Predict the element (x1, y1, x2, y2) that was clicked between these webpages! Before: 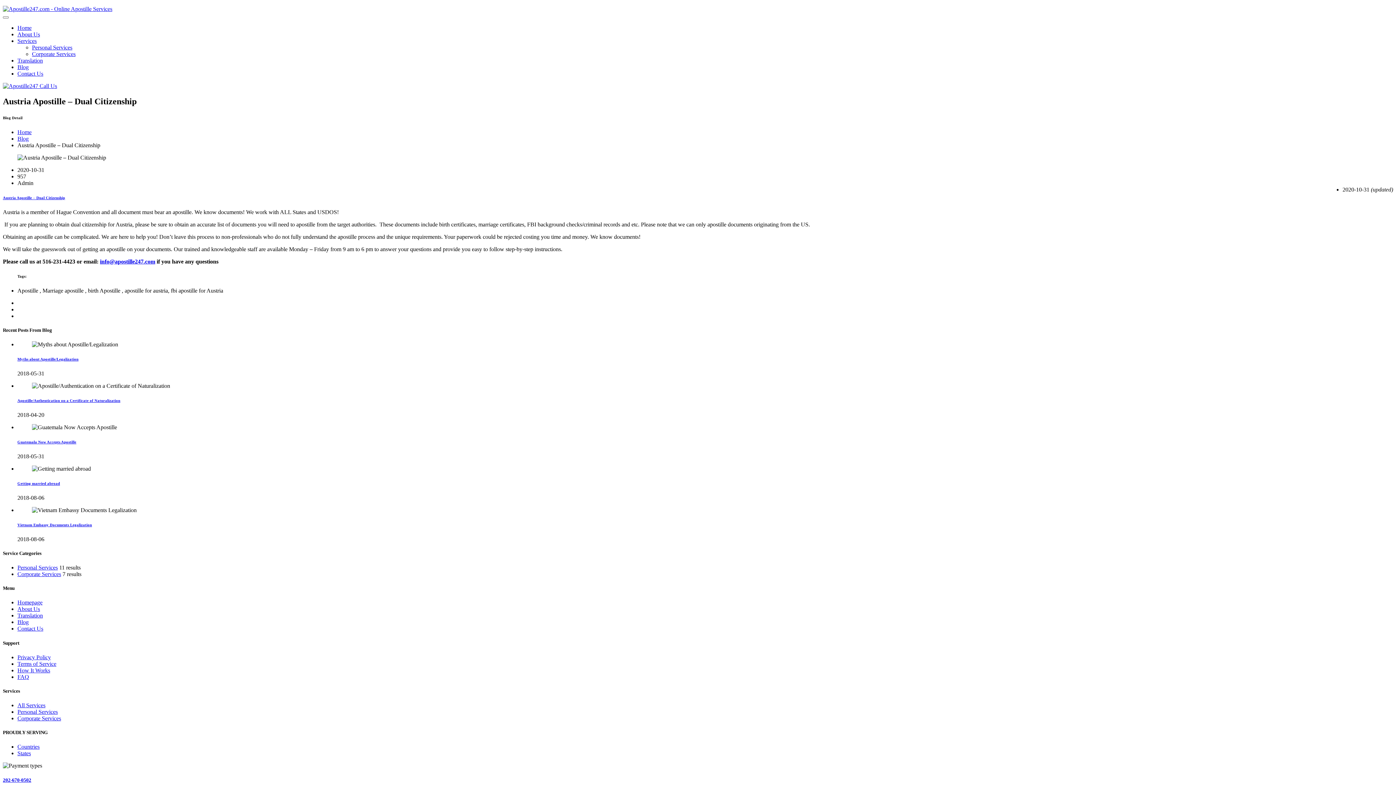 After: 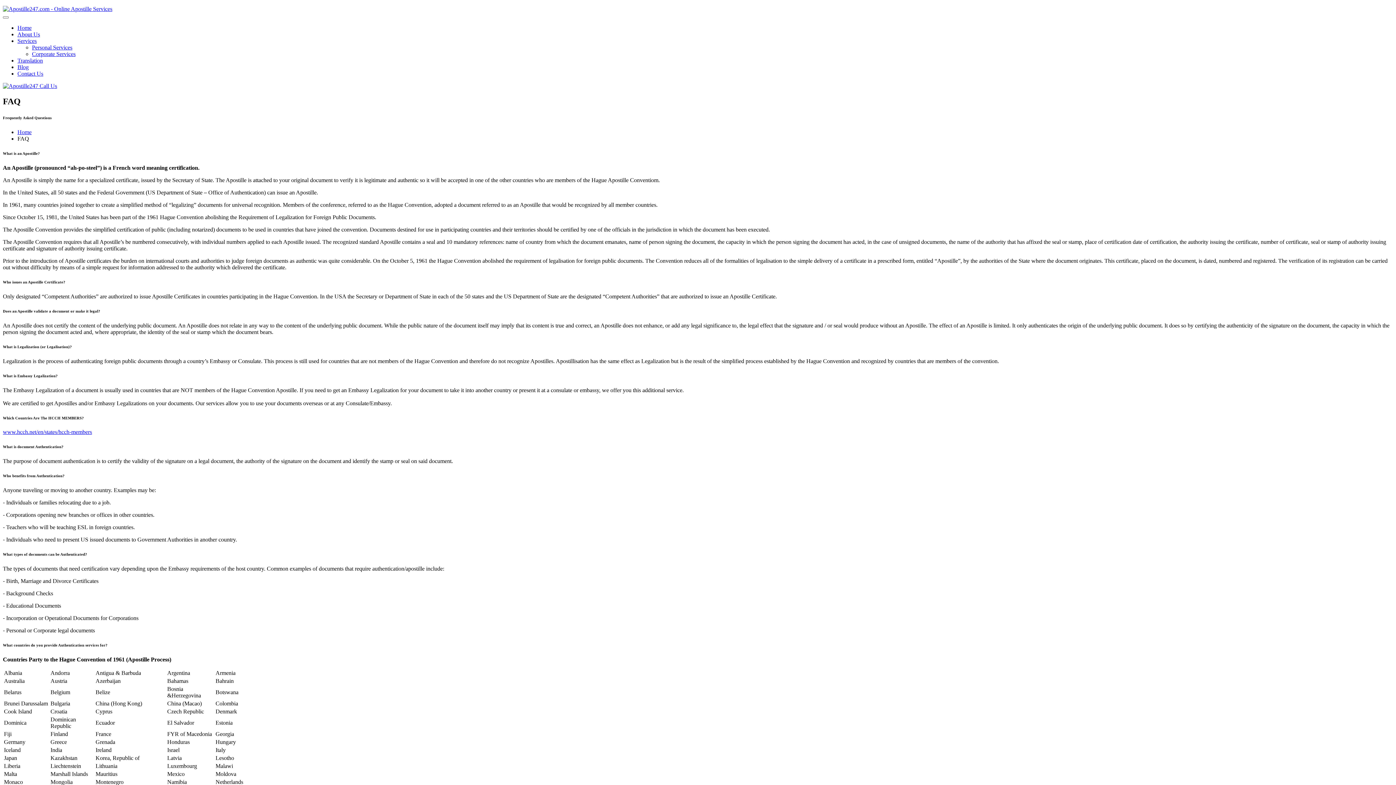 Action: label: FAQ bbox: (17, 674, 29, 680)